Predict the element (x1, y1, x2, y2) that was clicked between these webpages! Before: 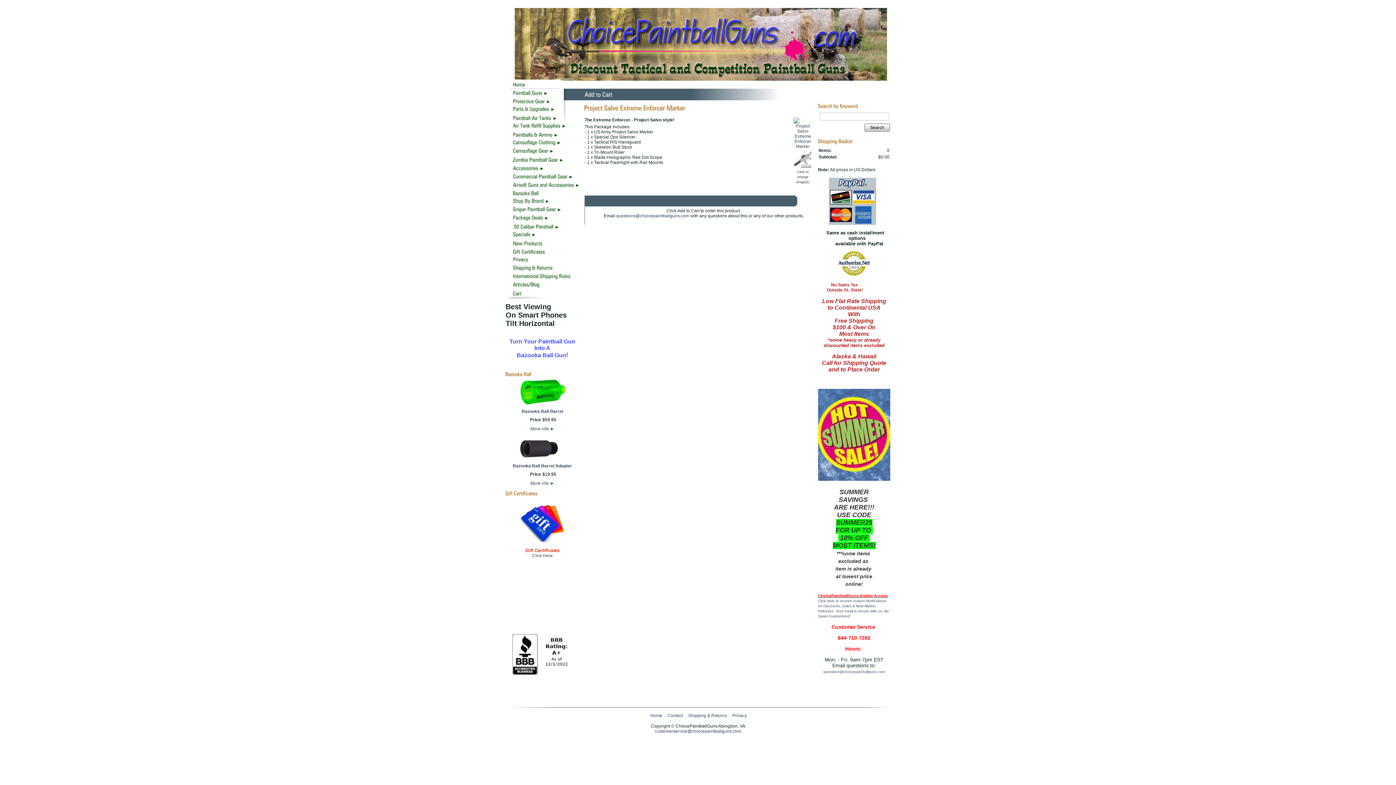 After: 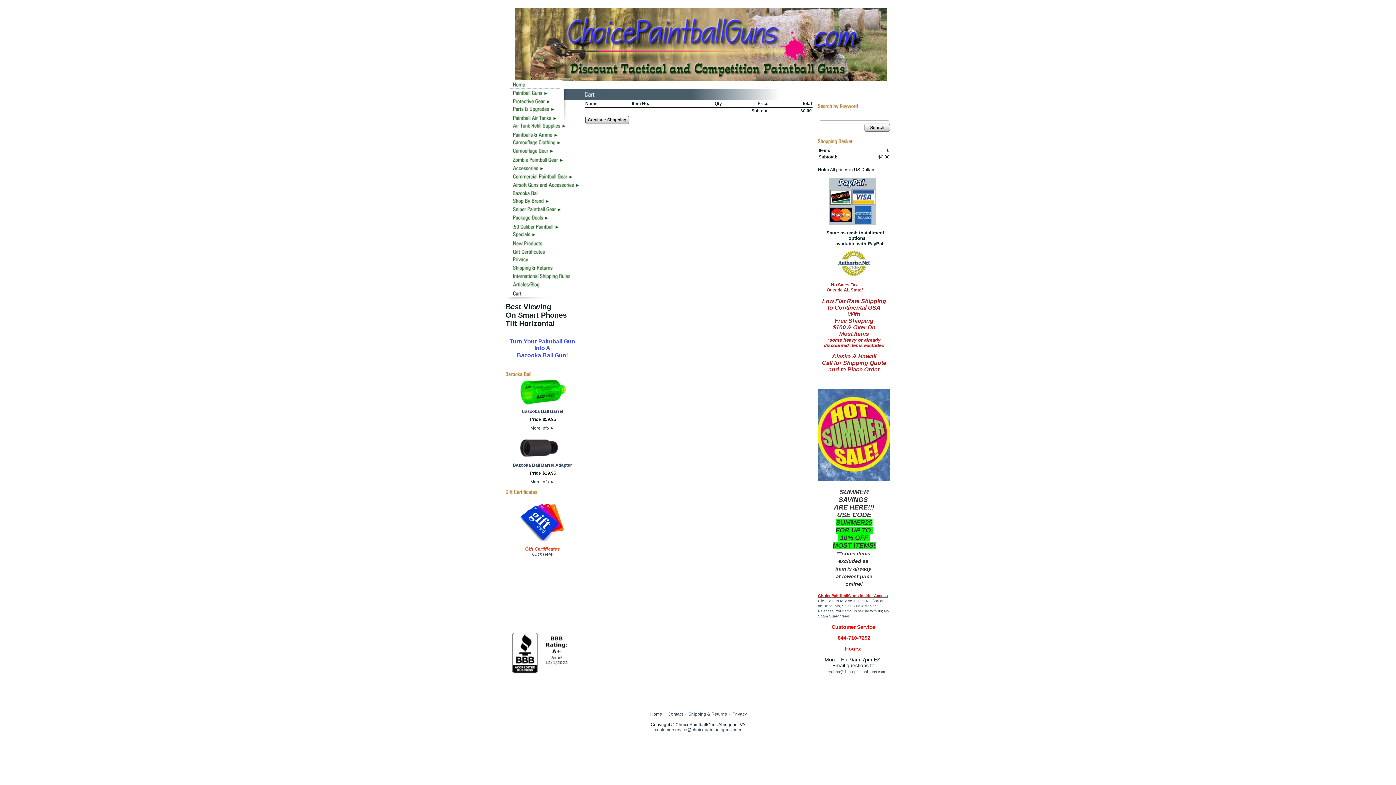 Action: bbox: (513, 290, 521, 296)